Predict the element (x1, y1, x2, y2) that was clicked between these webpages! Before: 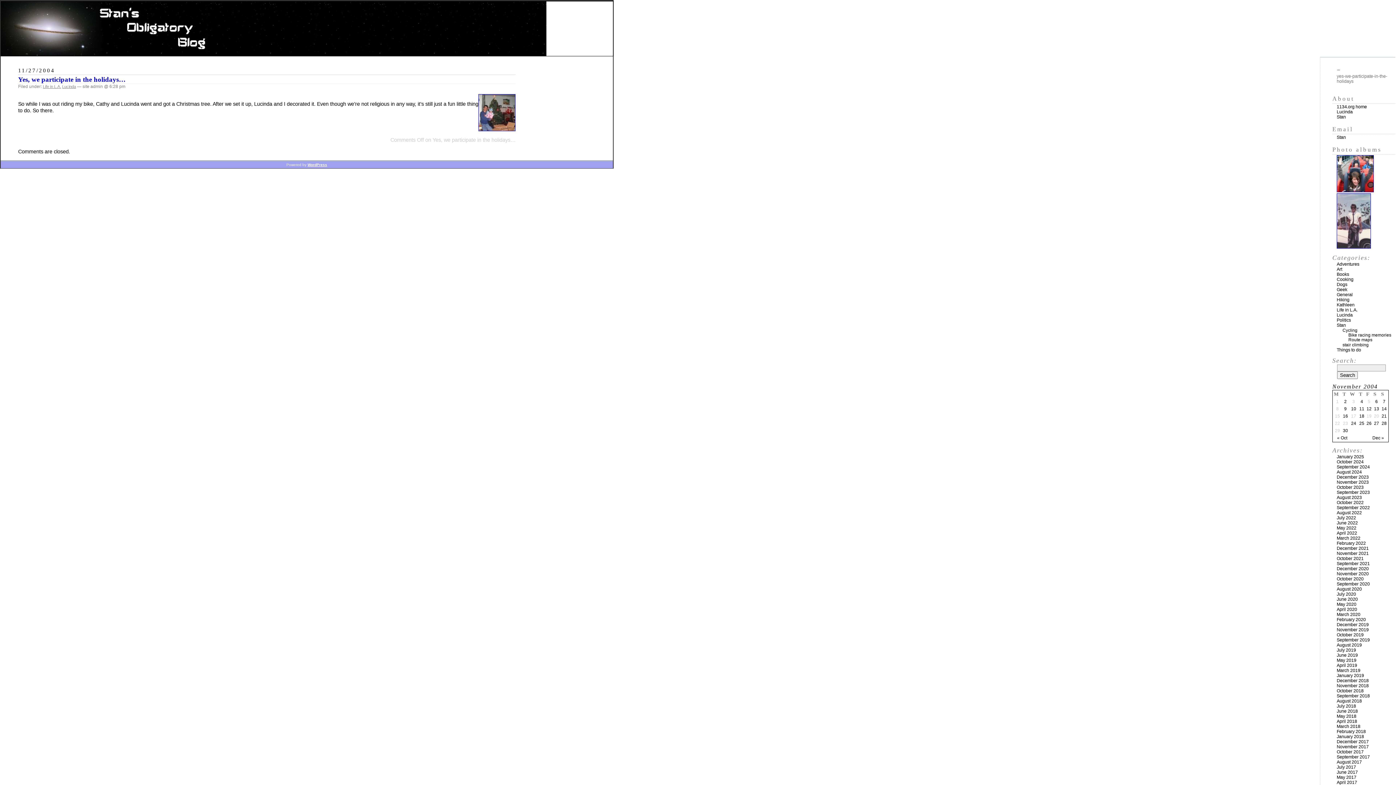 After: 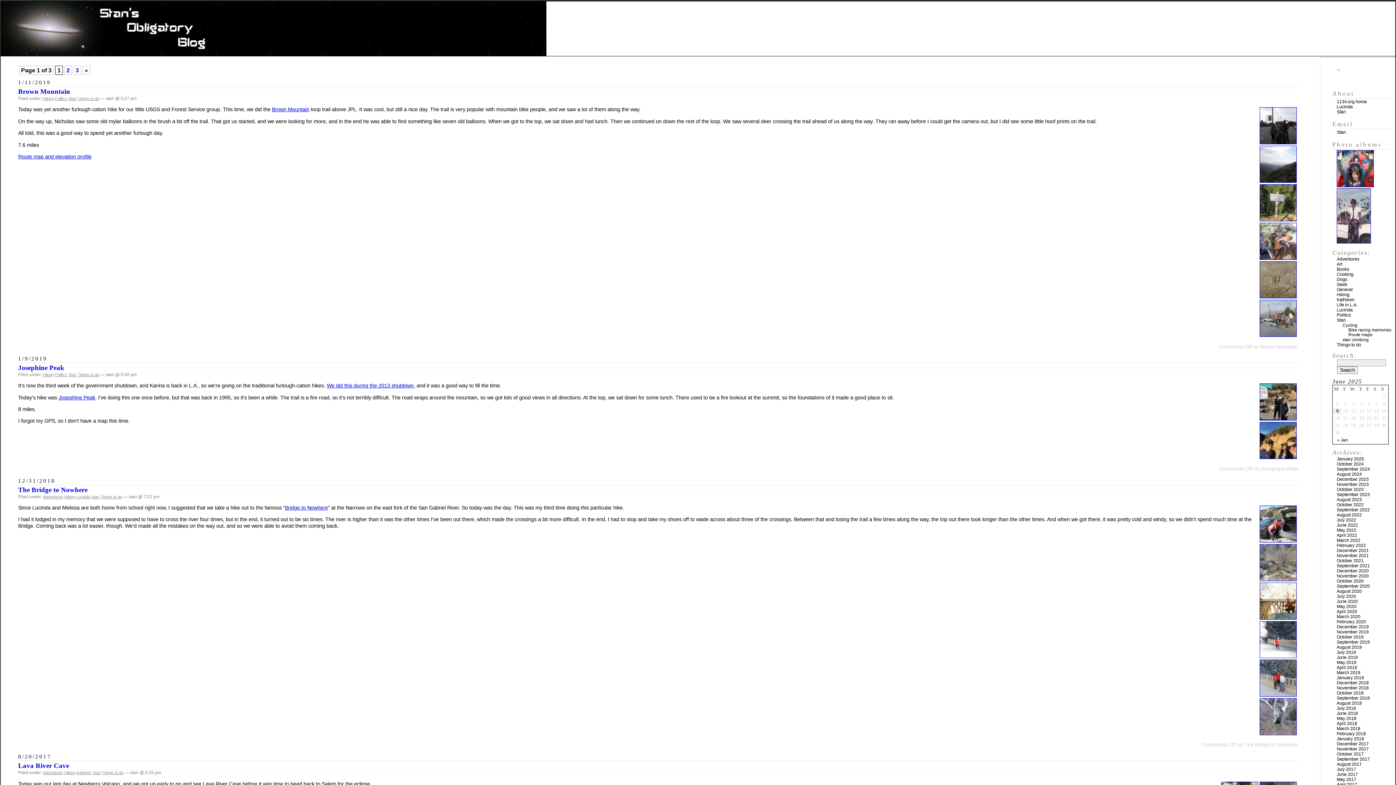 Action: label: Hiking bbox: (1337, 297, 1349, 302)